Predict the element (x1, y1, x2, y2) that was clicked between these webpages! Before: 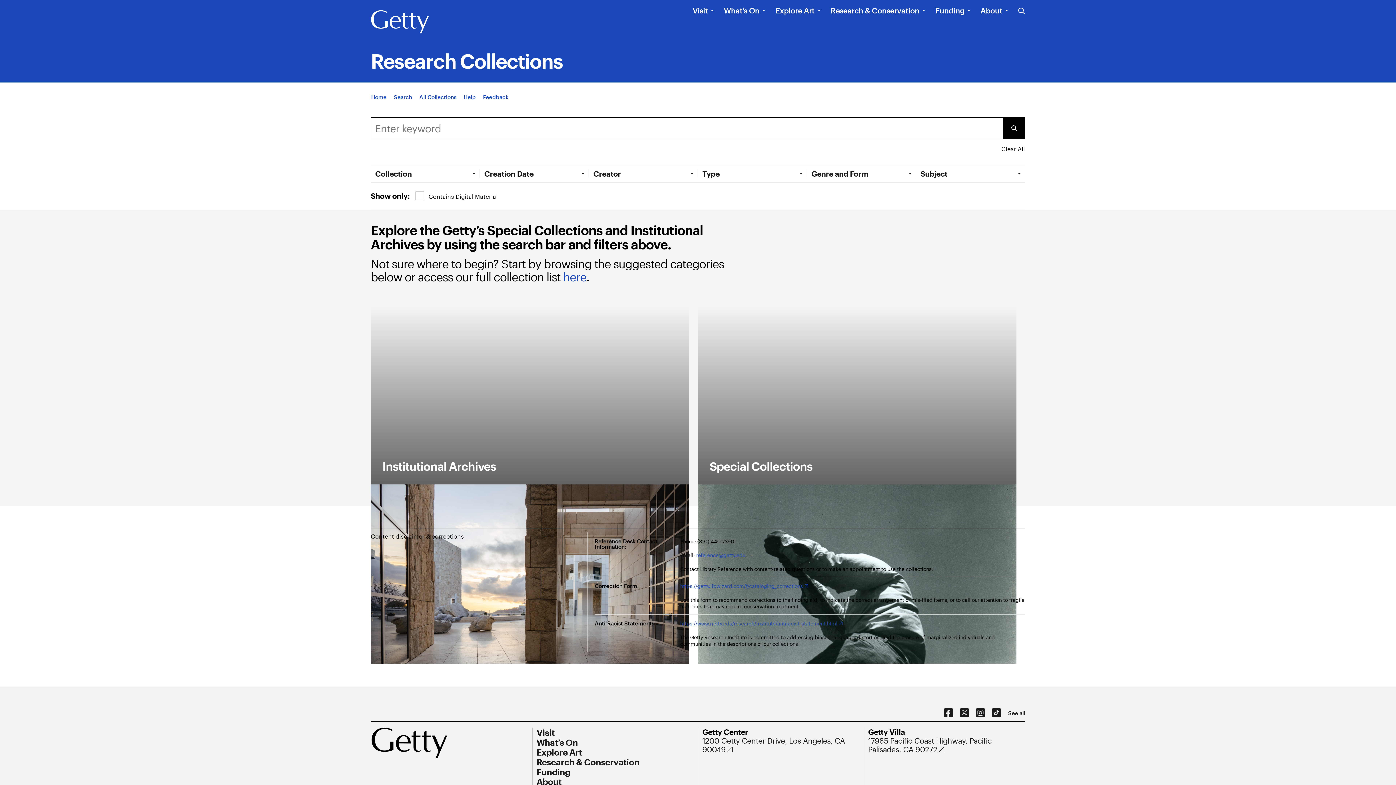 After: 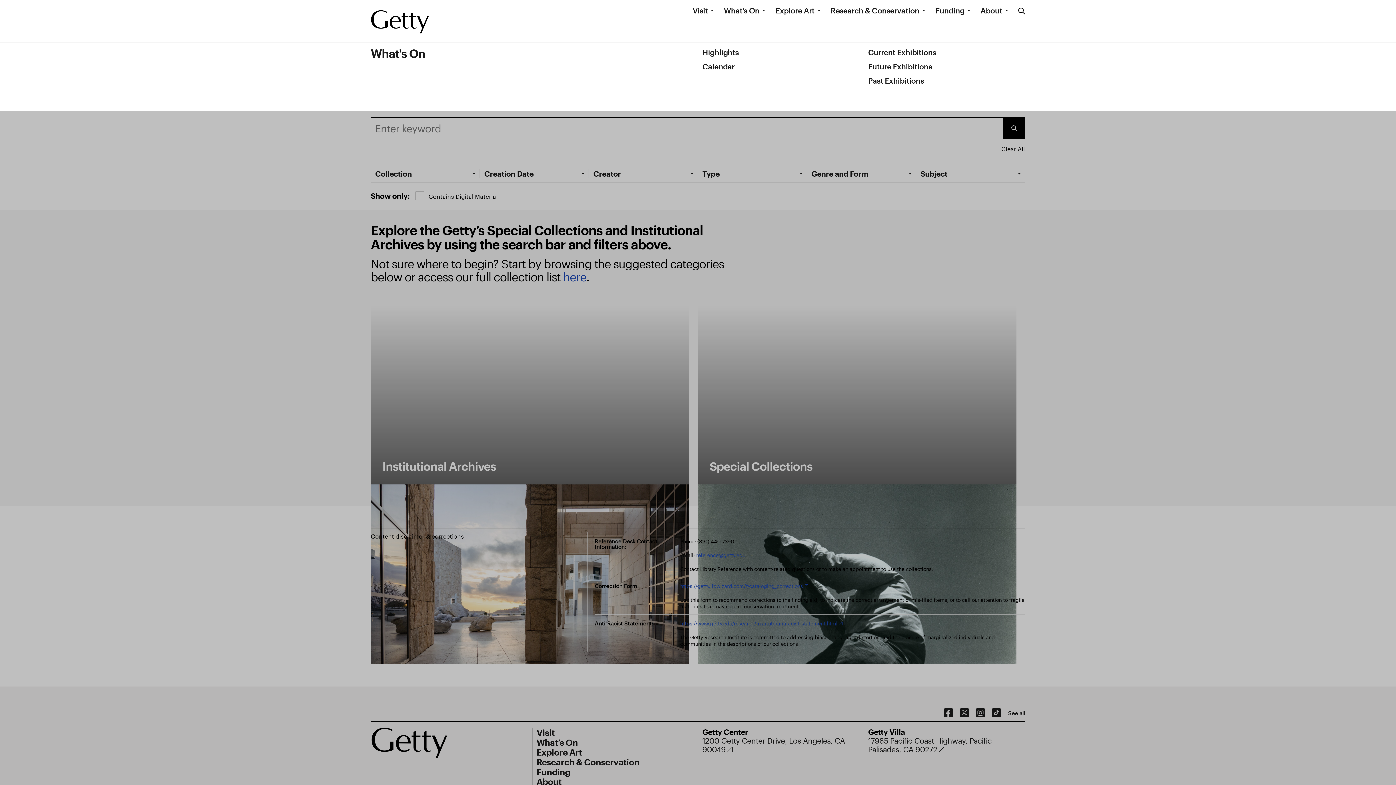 Action: label: What’s On bbox: (724, 5, 759, 15)